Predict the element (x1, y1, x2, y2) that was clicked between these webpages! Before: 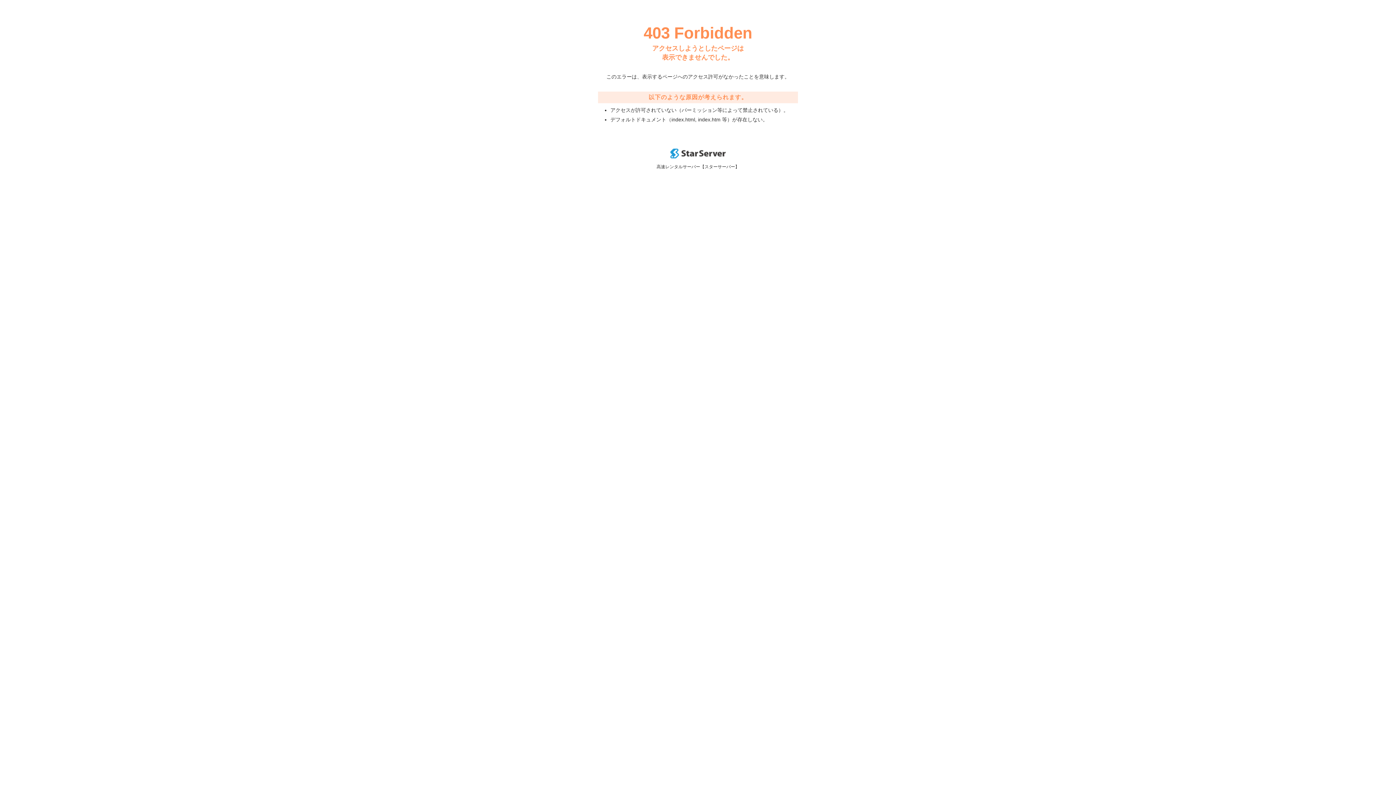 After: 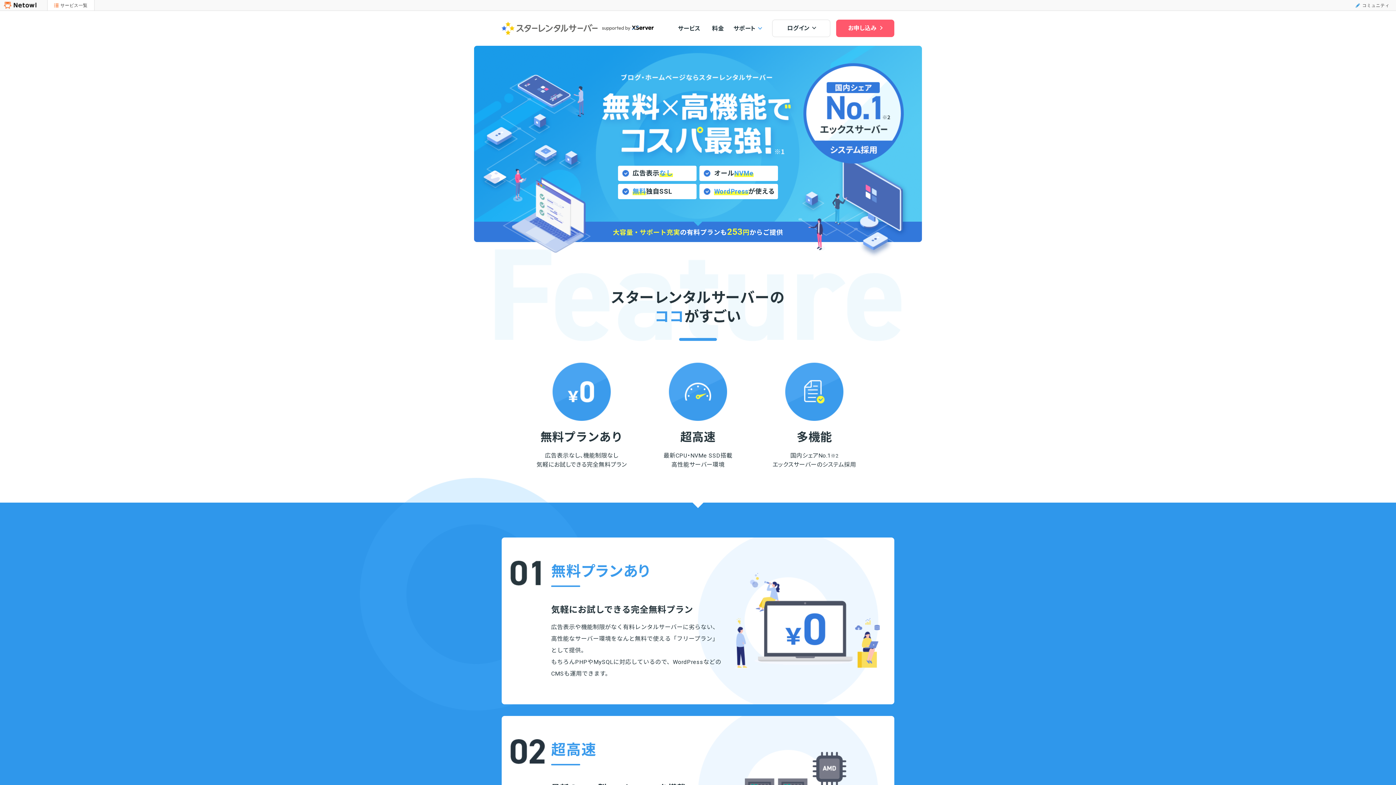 Action: bbox: (670, 153, 725, 159)